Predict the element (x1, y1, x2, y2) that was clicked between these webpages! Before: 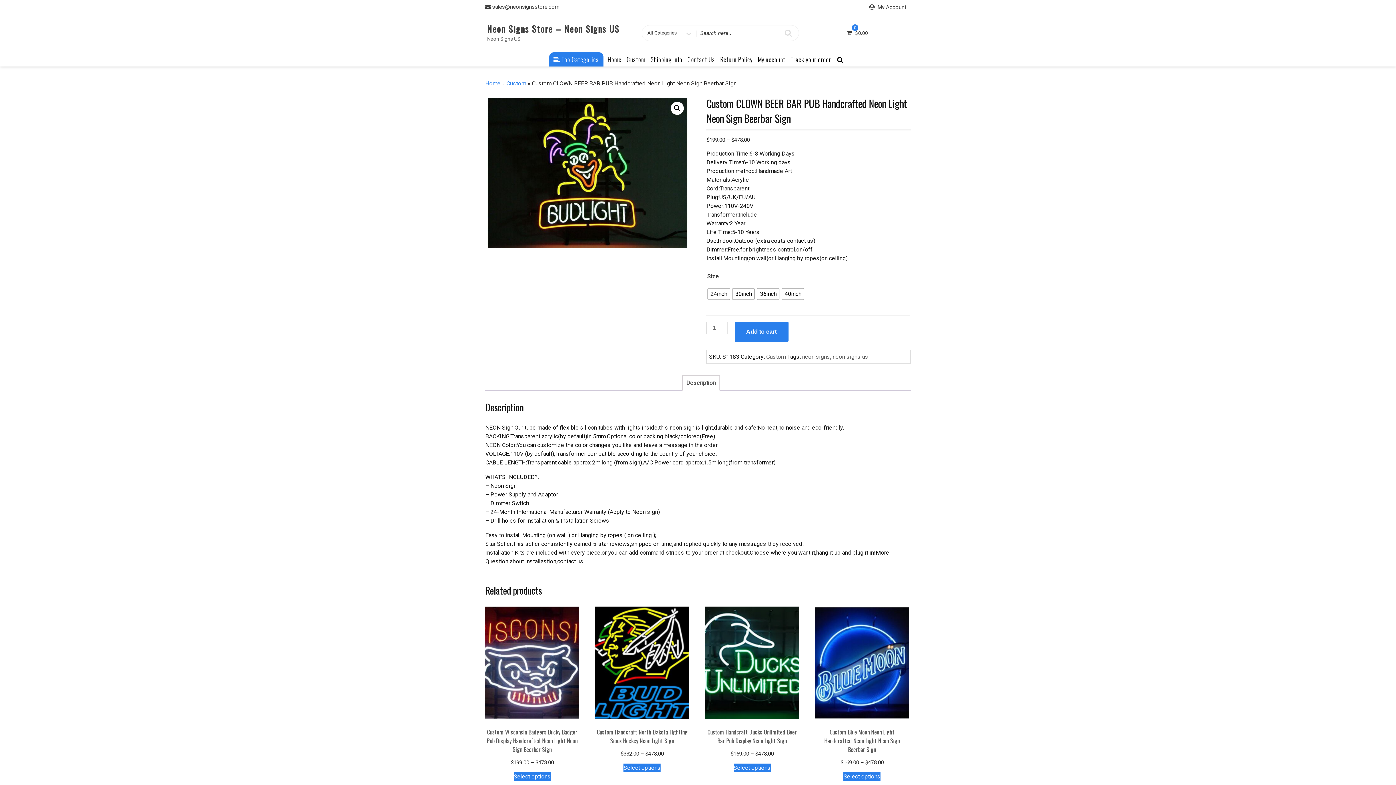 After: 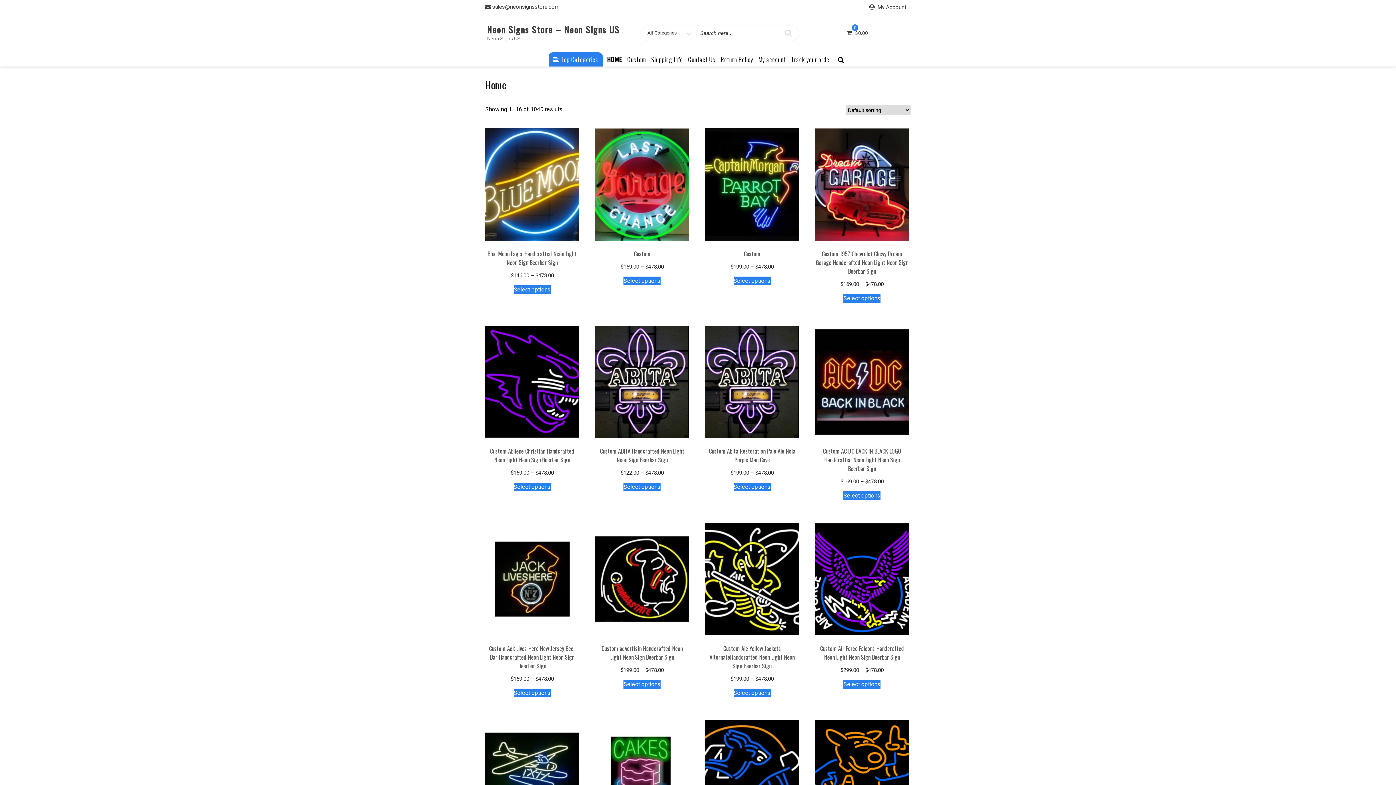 Action: bbox: (549, 52, 603, 66) label:  Top Categories